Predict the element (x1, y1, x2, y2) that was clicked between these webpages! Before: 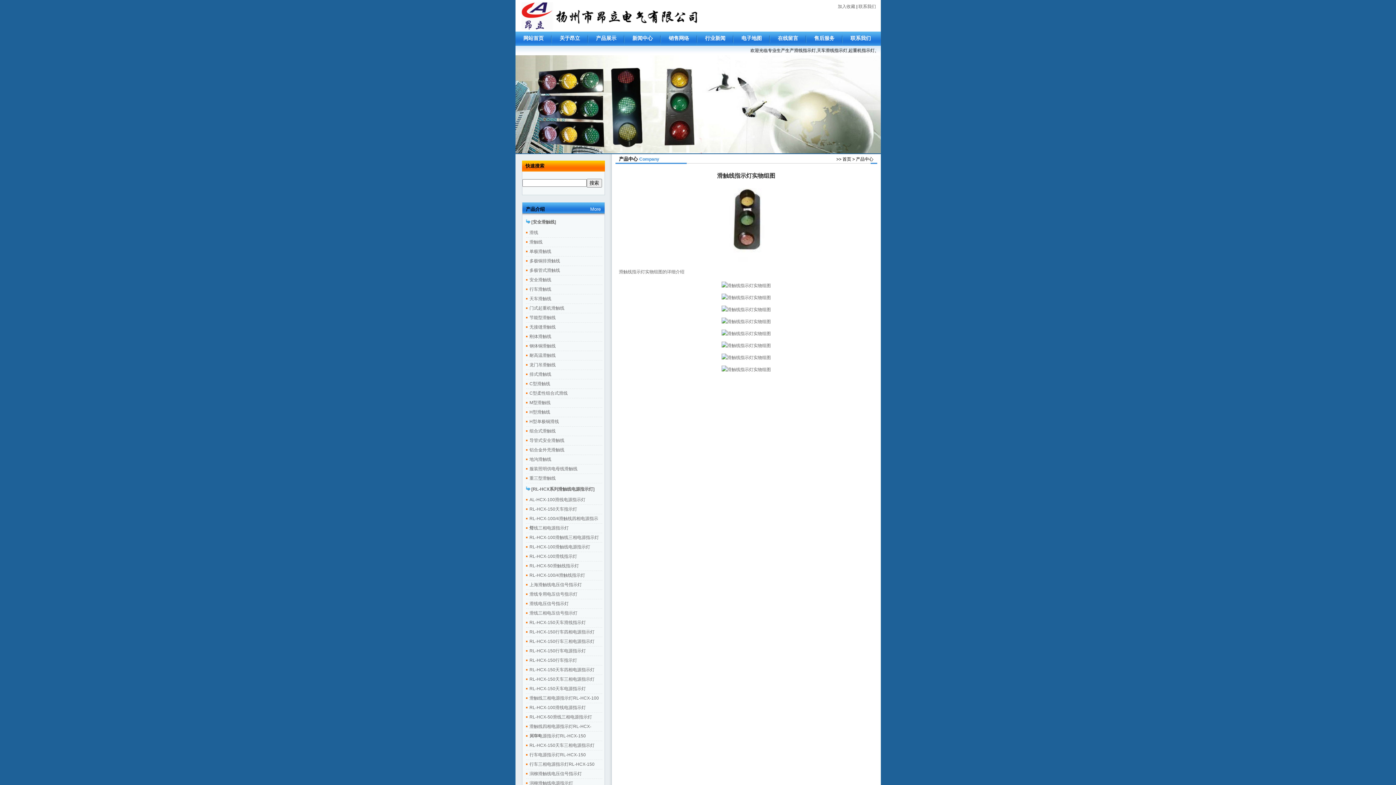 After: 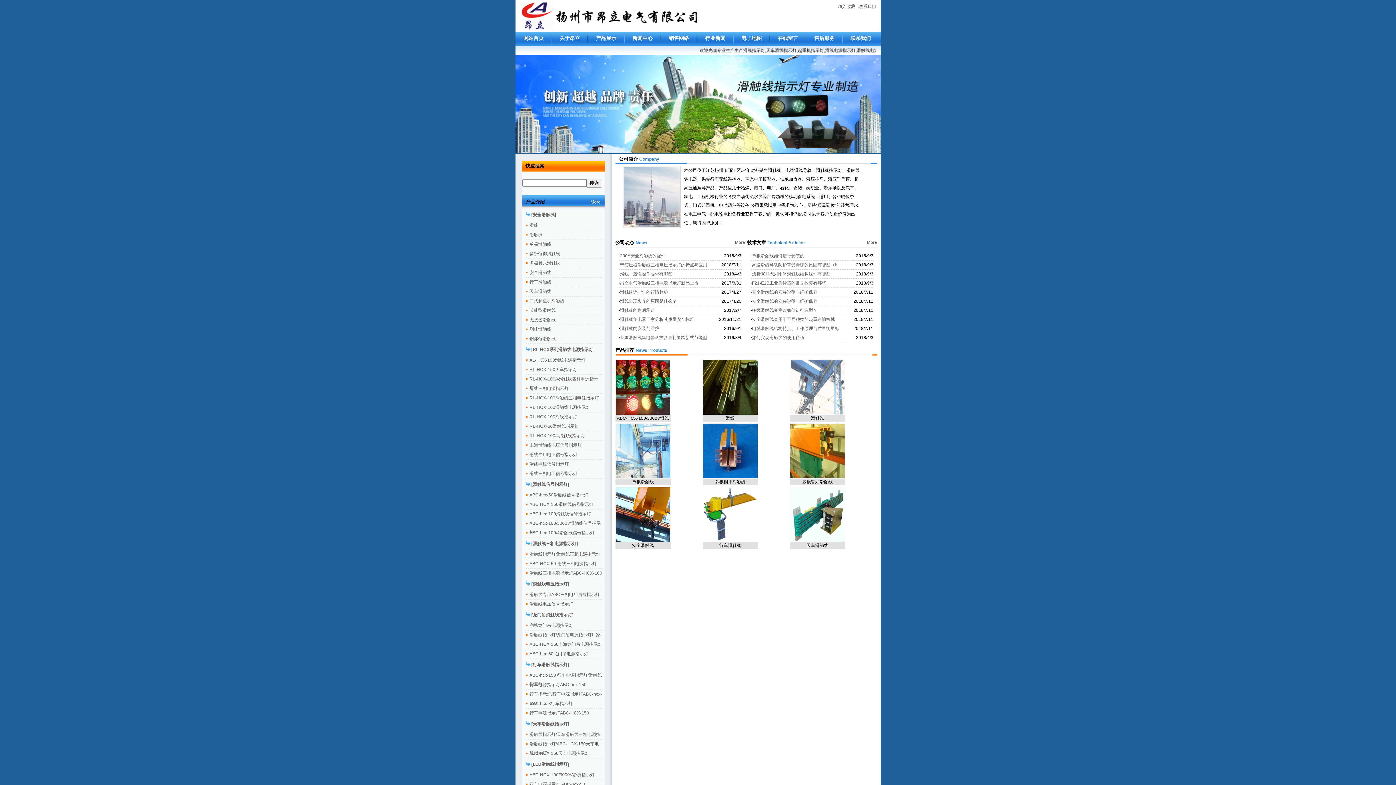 Action: label: 网站首页 bbox: (515, 31, 551, 45)